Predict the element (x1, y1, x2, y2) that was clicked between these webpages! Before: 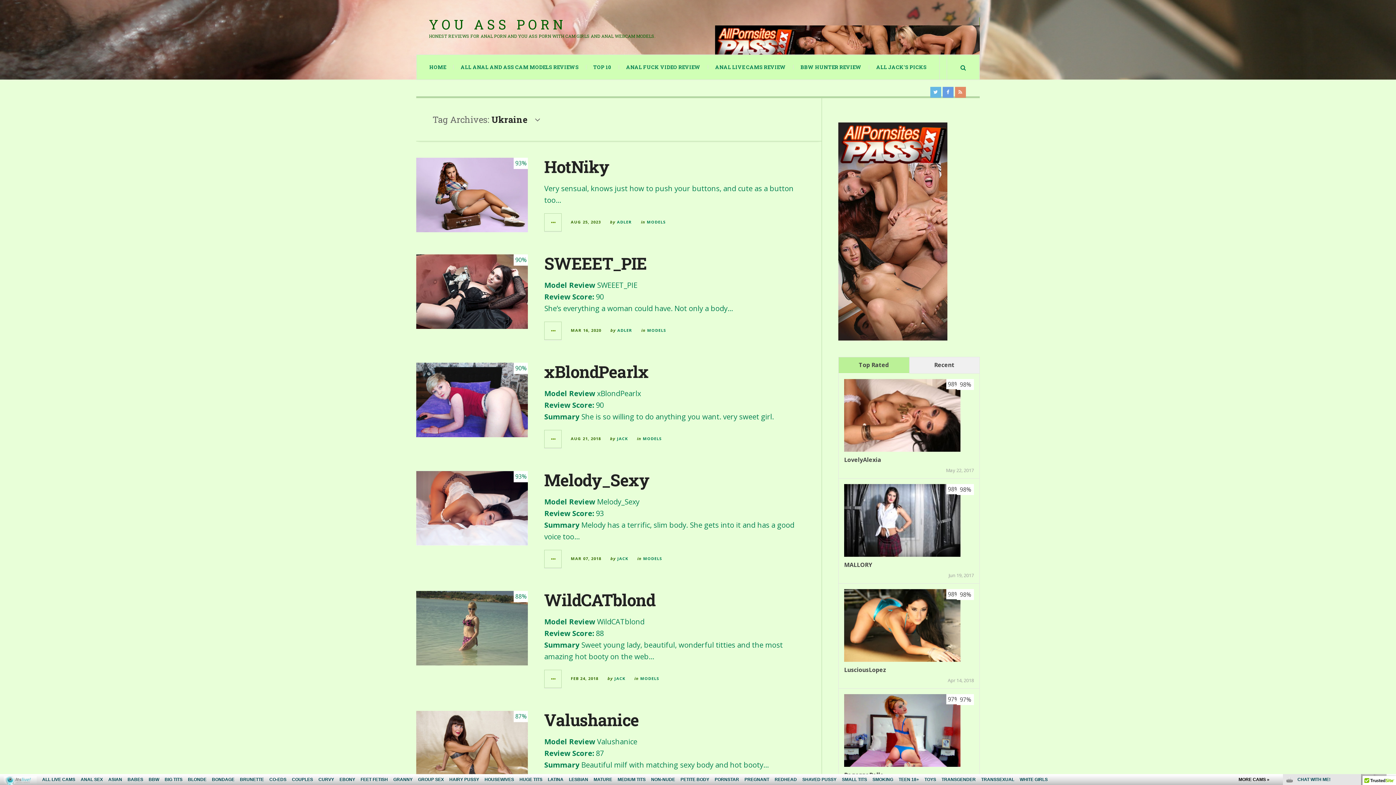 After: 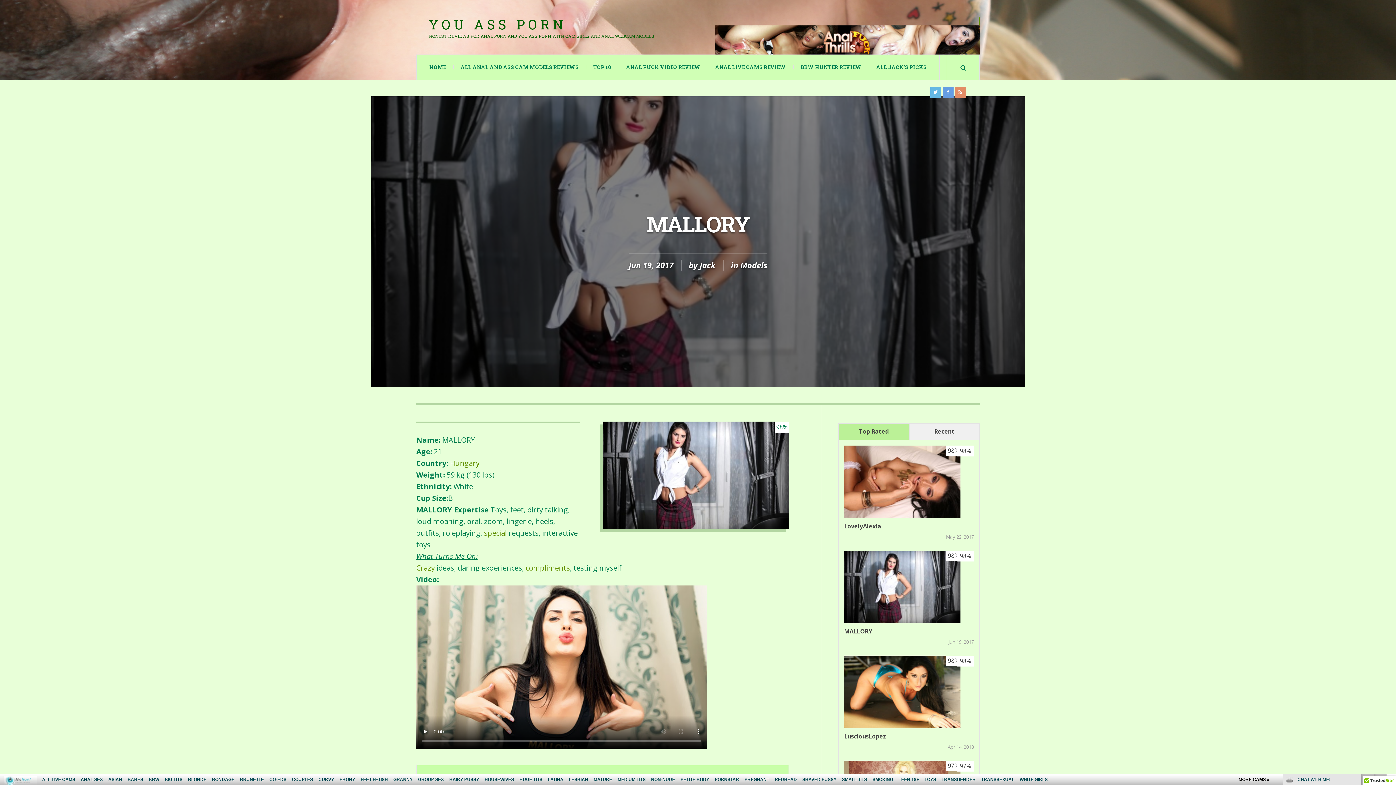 Action: label: 98% bbox: (844, 552, 960, 560)